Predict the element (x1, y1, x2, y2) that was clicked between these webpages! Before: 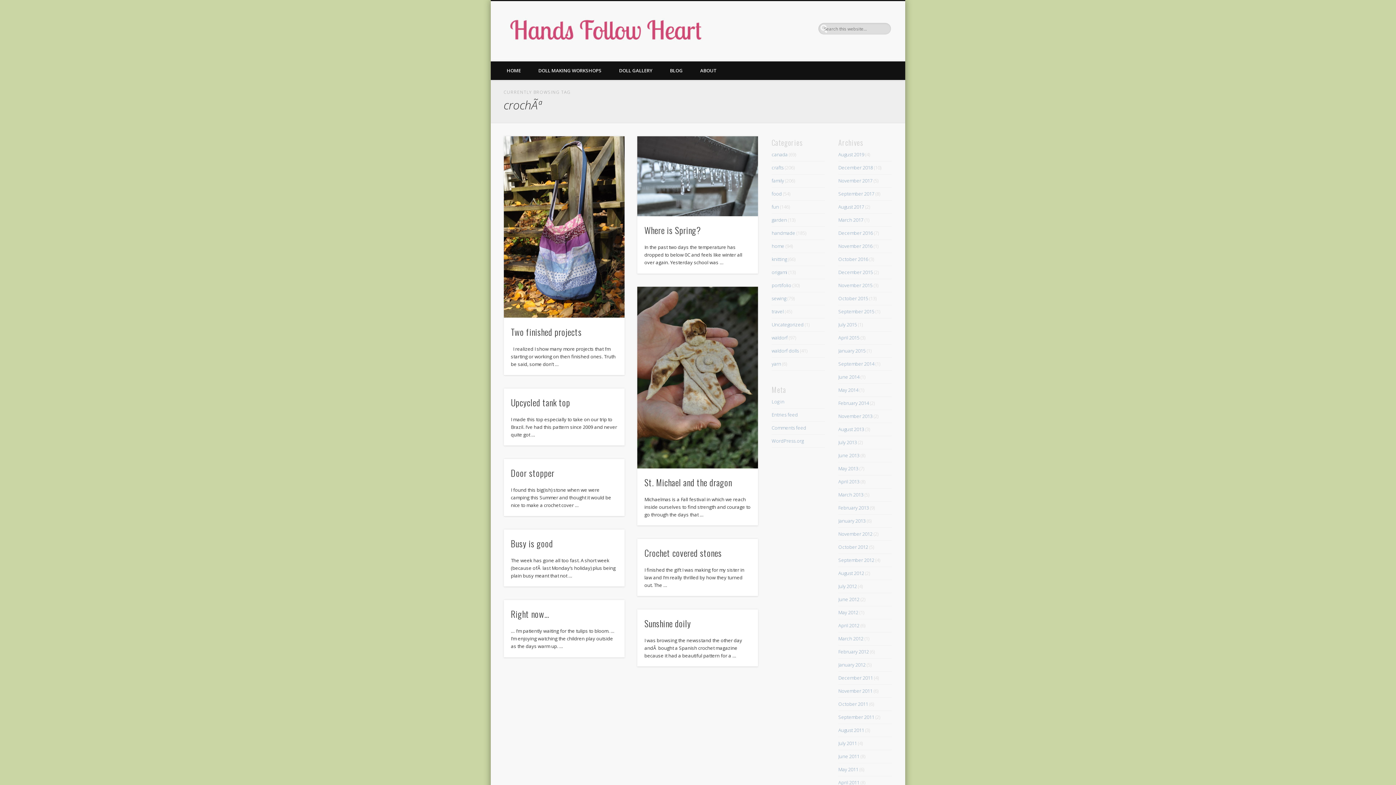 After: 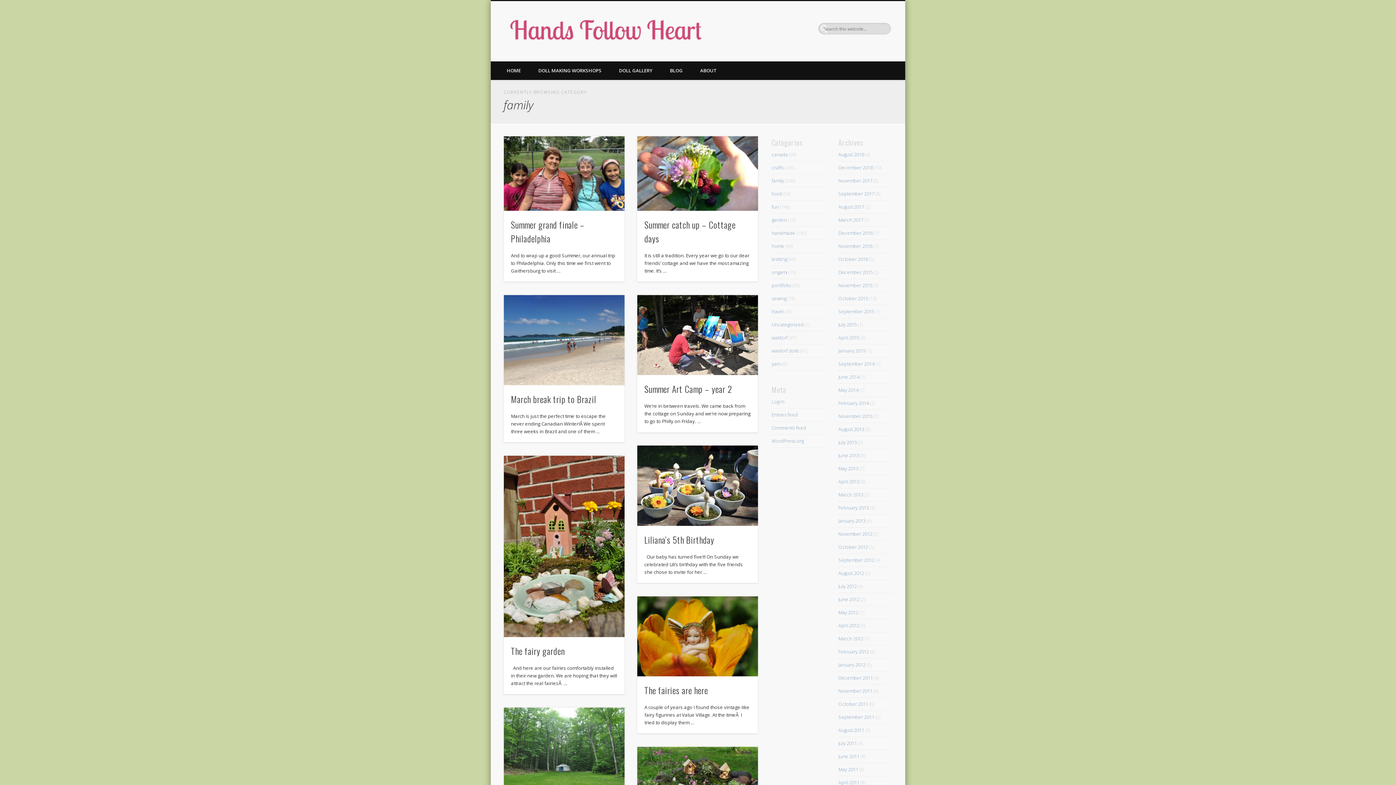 Action: bbox: (771, 177, 784, 183) label: family